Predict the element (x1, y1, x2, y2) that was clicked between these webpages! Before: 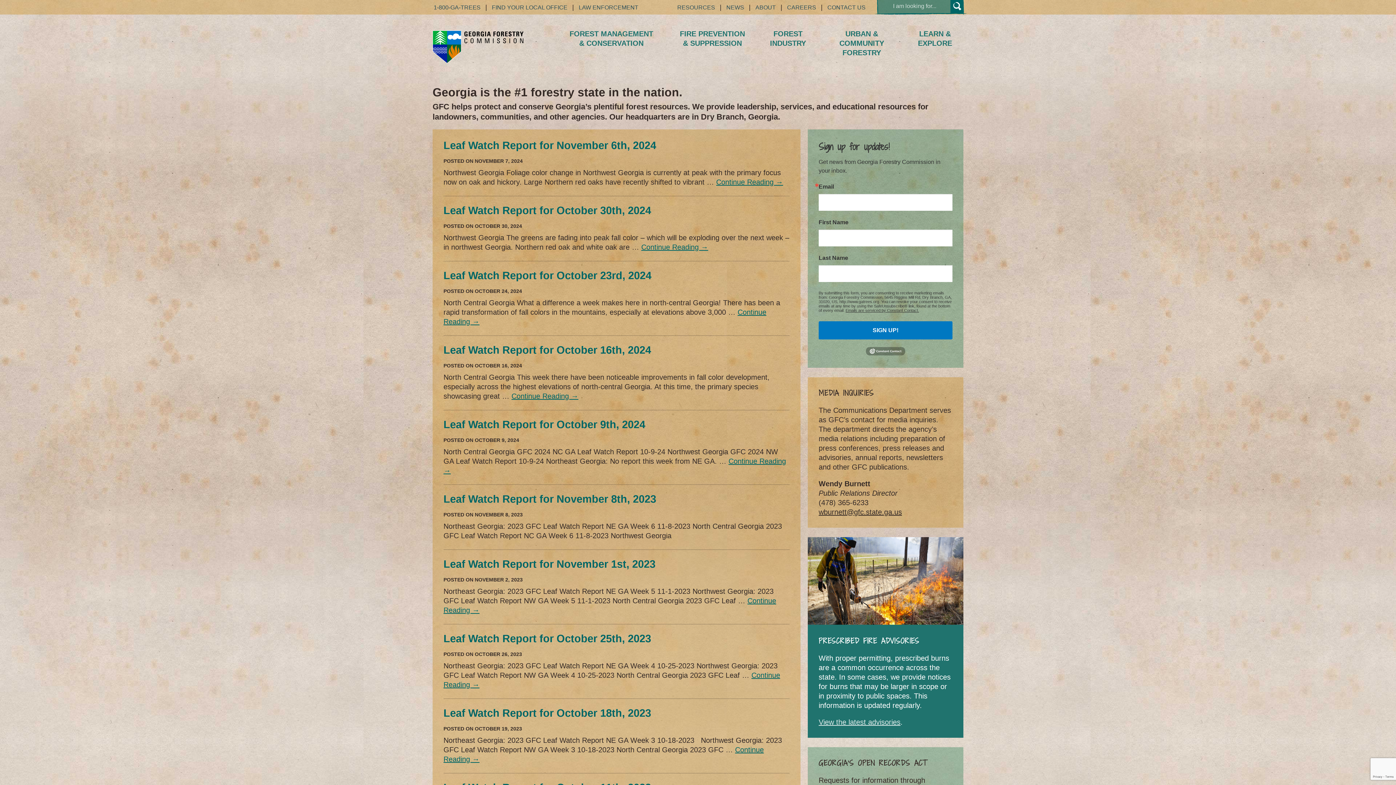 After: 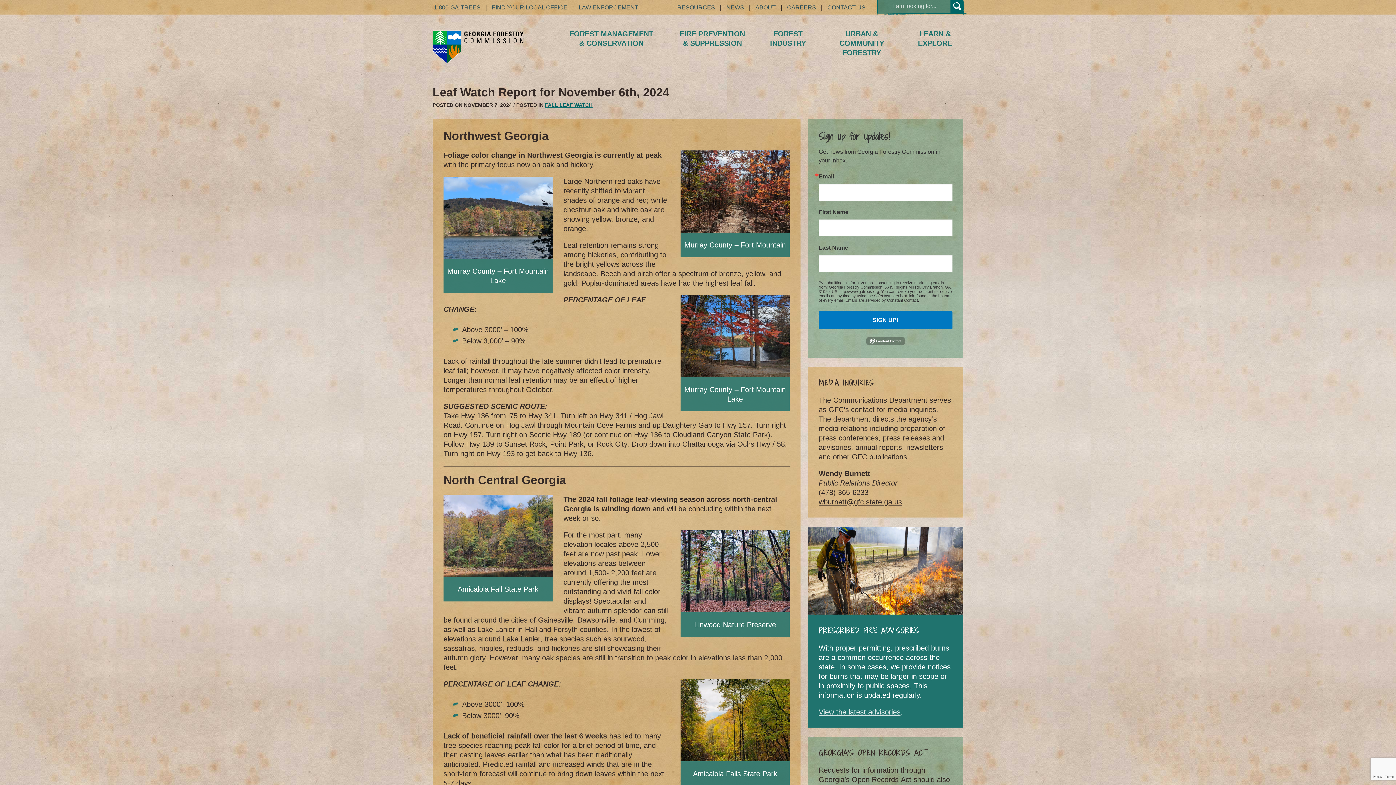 Action: bbox: (443, 139, 656, 151) label: Leaf Watch Report for November 6th, 2024